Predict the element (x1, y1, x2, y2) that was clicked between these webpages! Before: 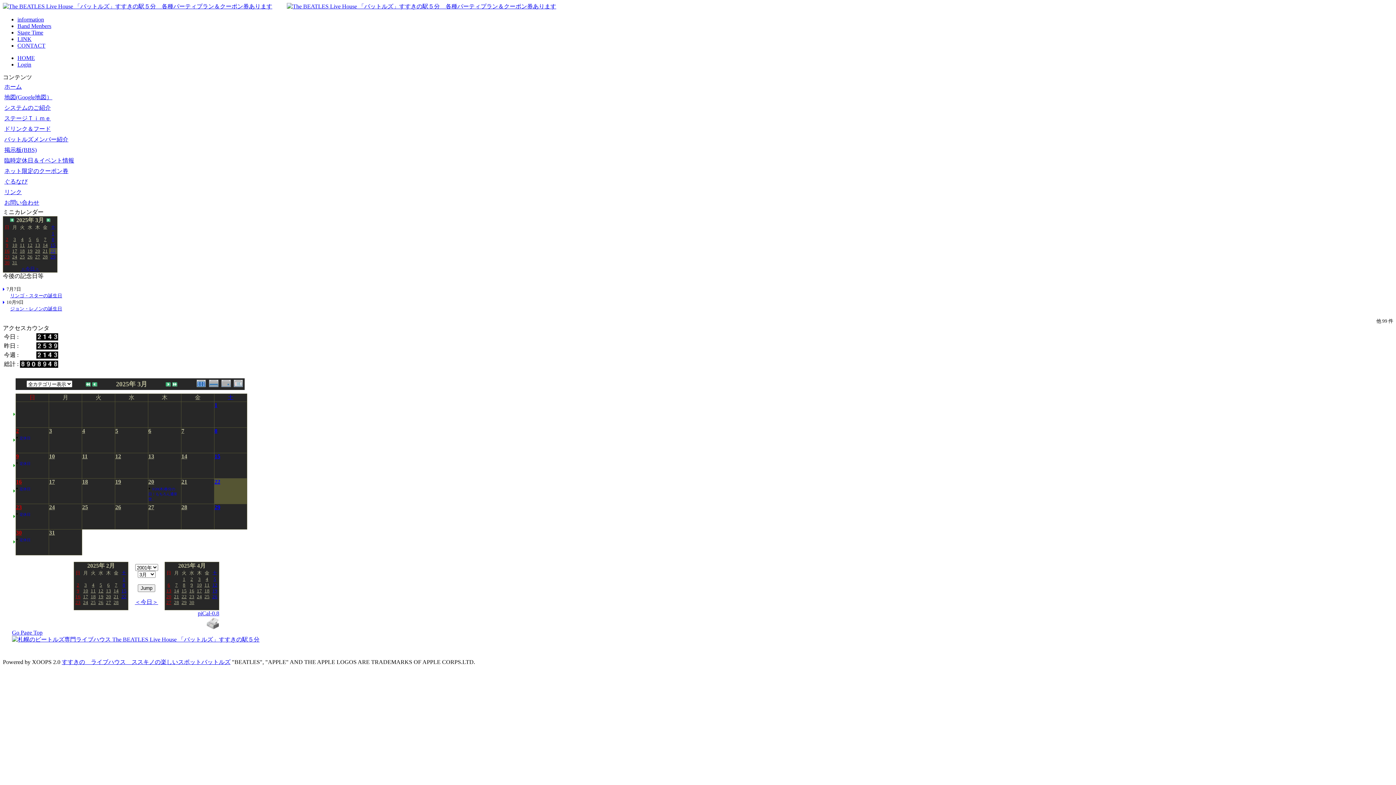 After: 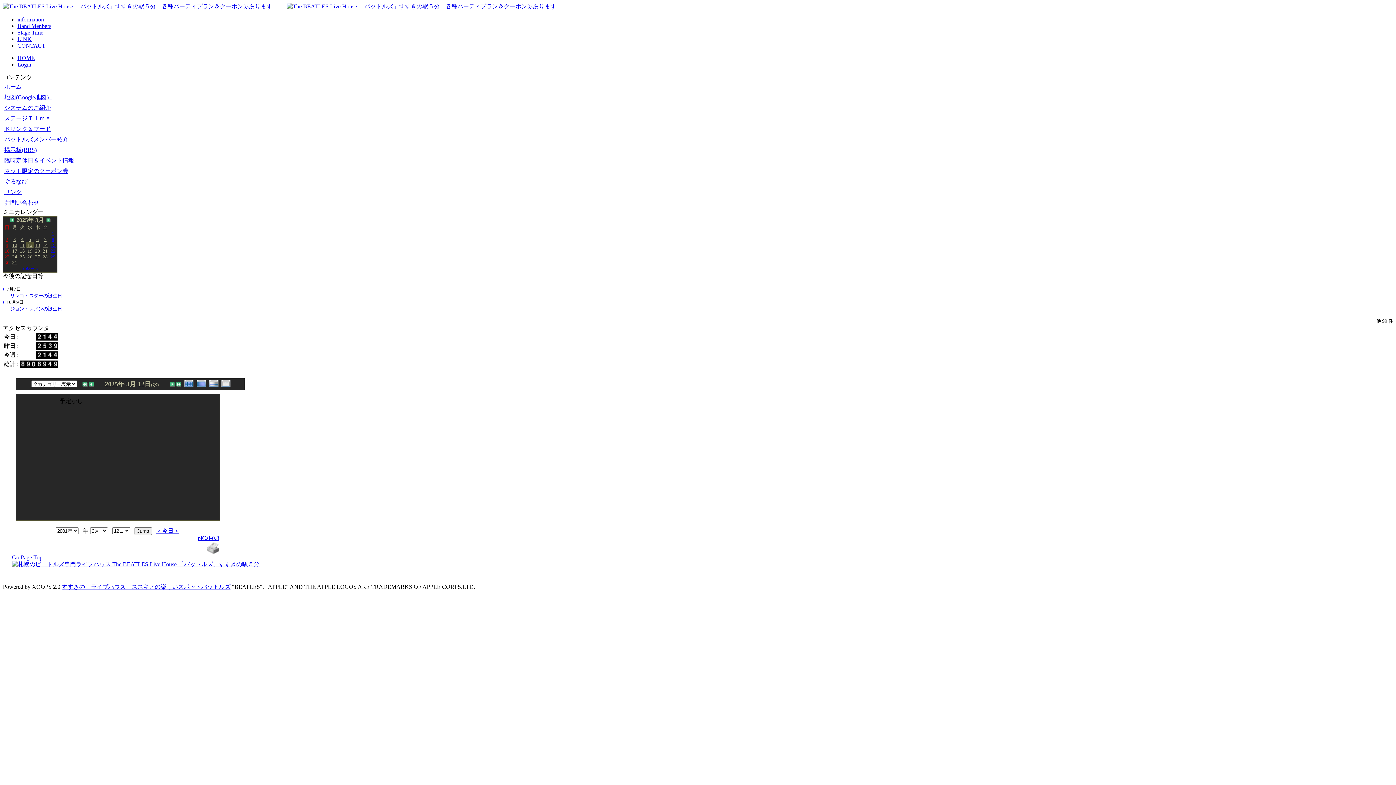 Action: label: 12 bbox: (115, 453, 121, 459)